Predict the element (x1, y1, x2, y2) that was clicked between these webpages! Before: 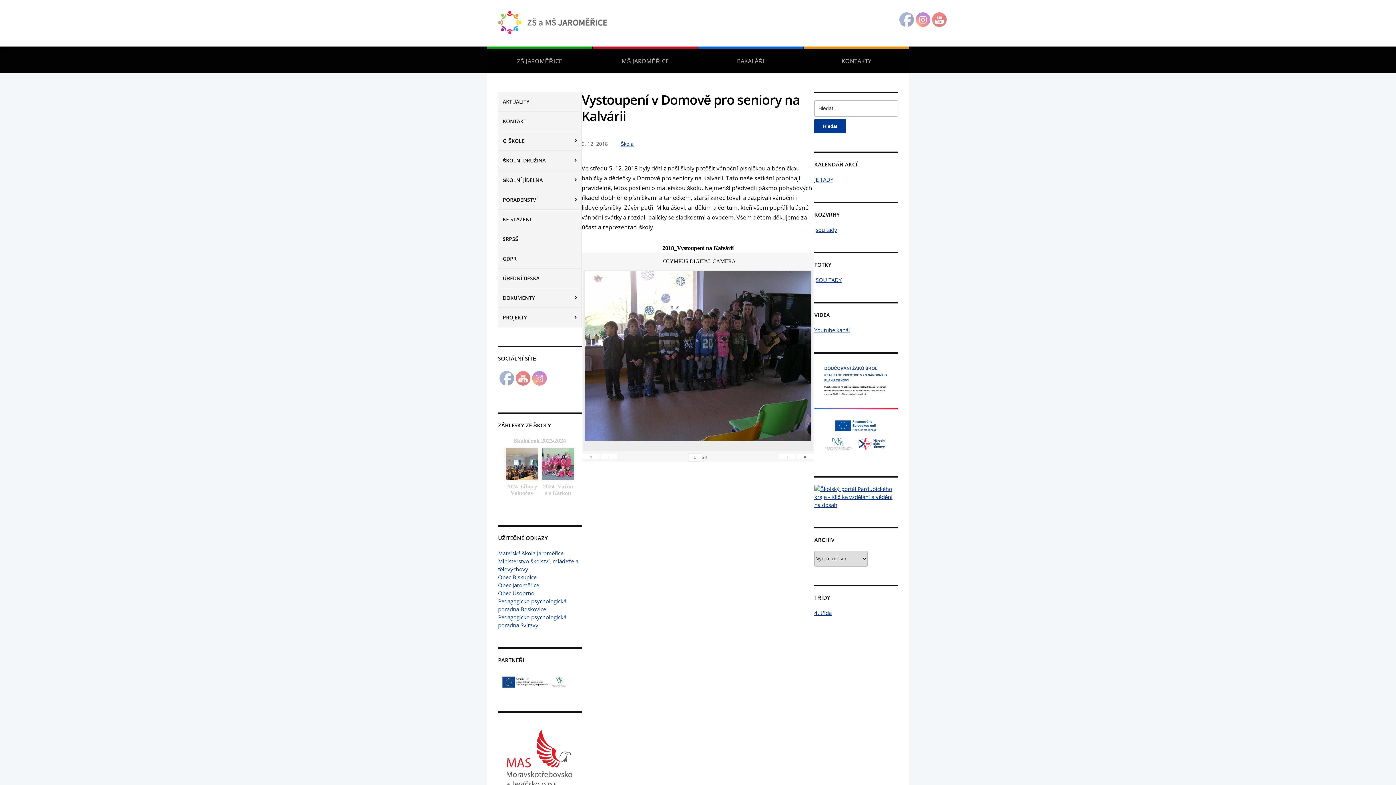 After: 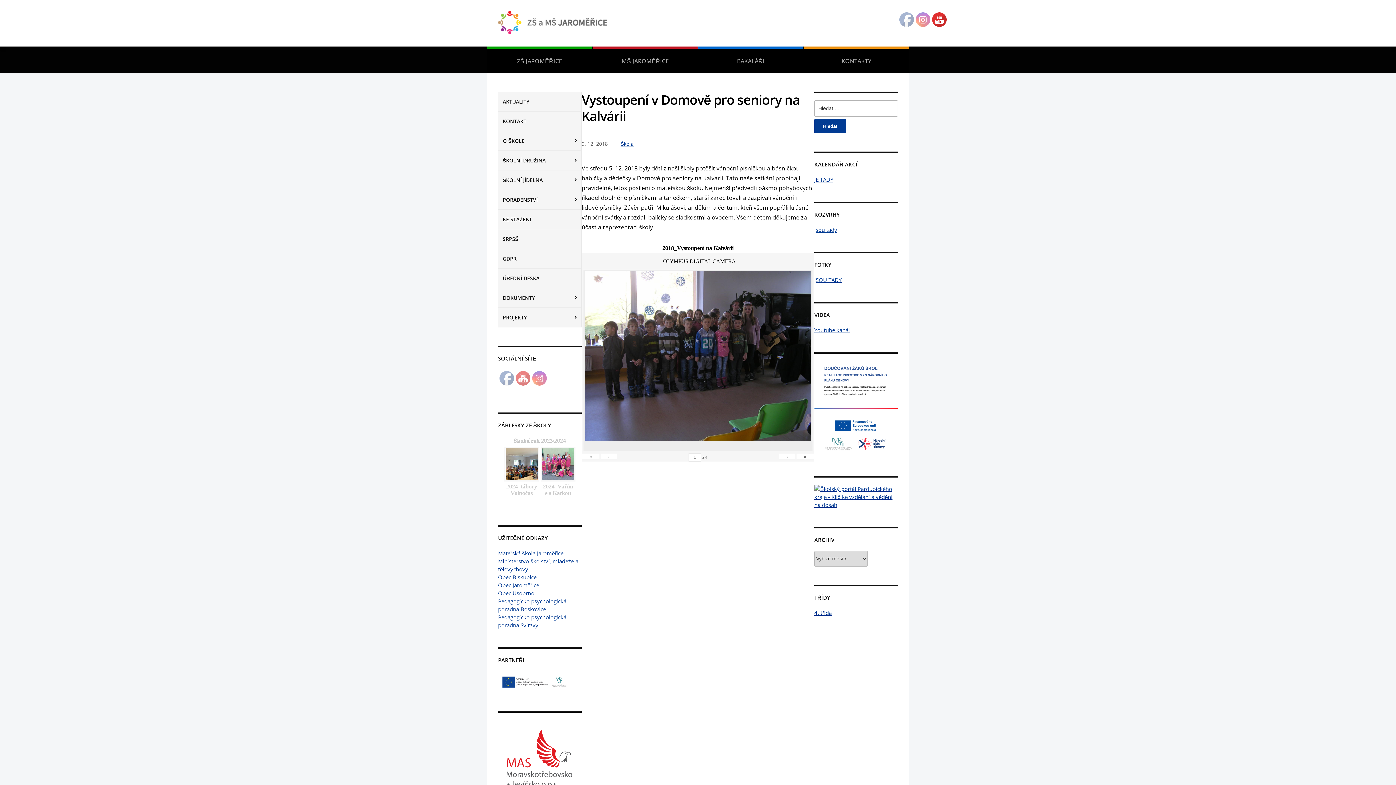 Action: bbox: (932, 12, 947, 27)